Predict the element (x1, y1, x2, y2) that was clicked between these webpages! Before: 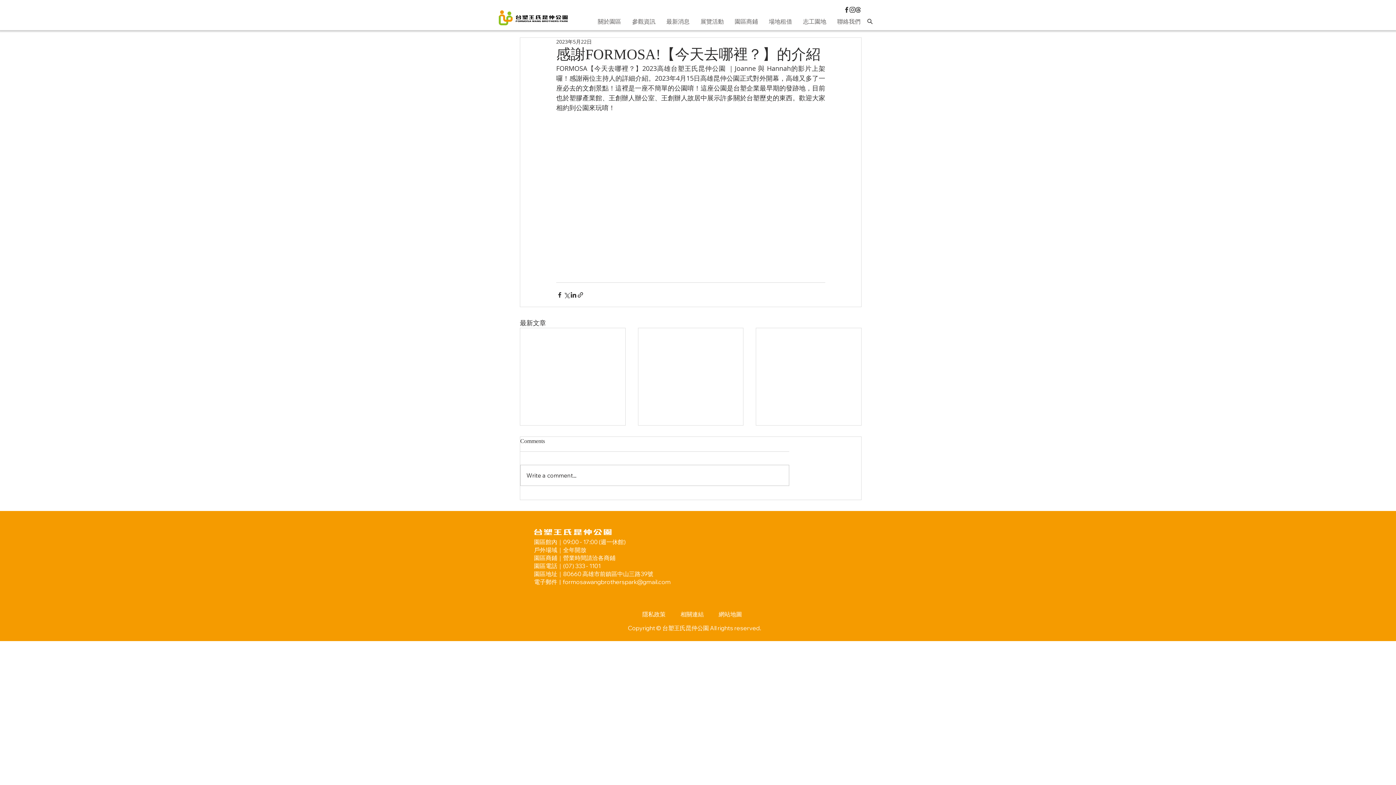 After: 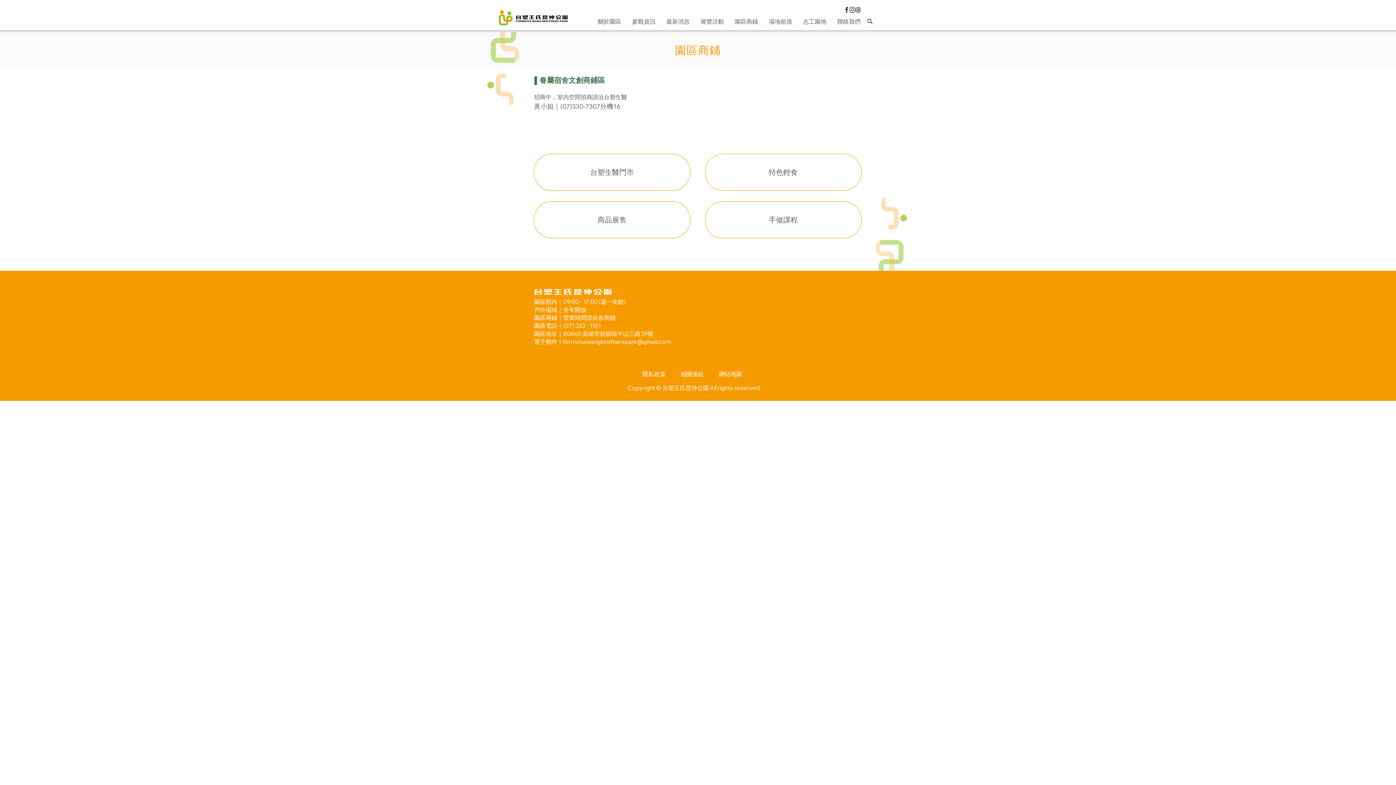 Action: label: 園區商鋪 bbox: (729, 17, 763, 24)